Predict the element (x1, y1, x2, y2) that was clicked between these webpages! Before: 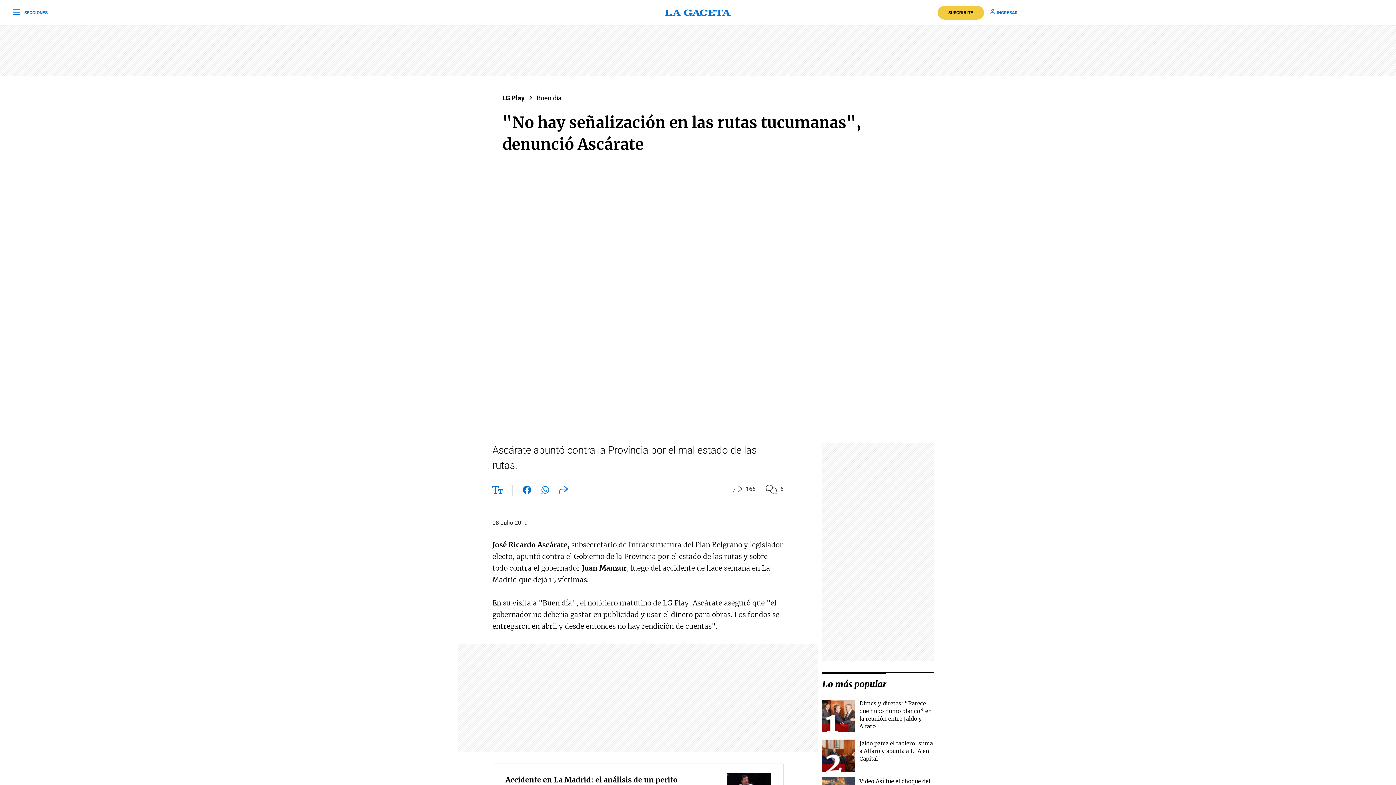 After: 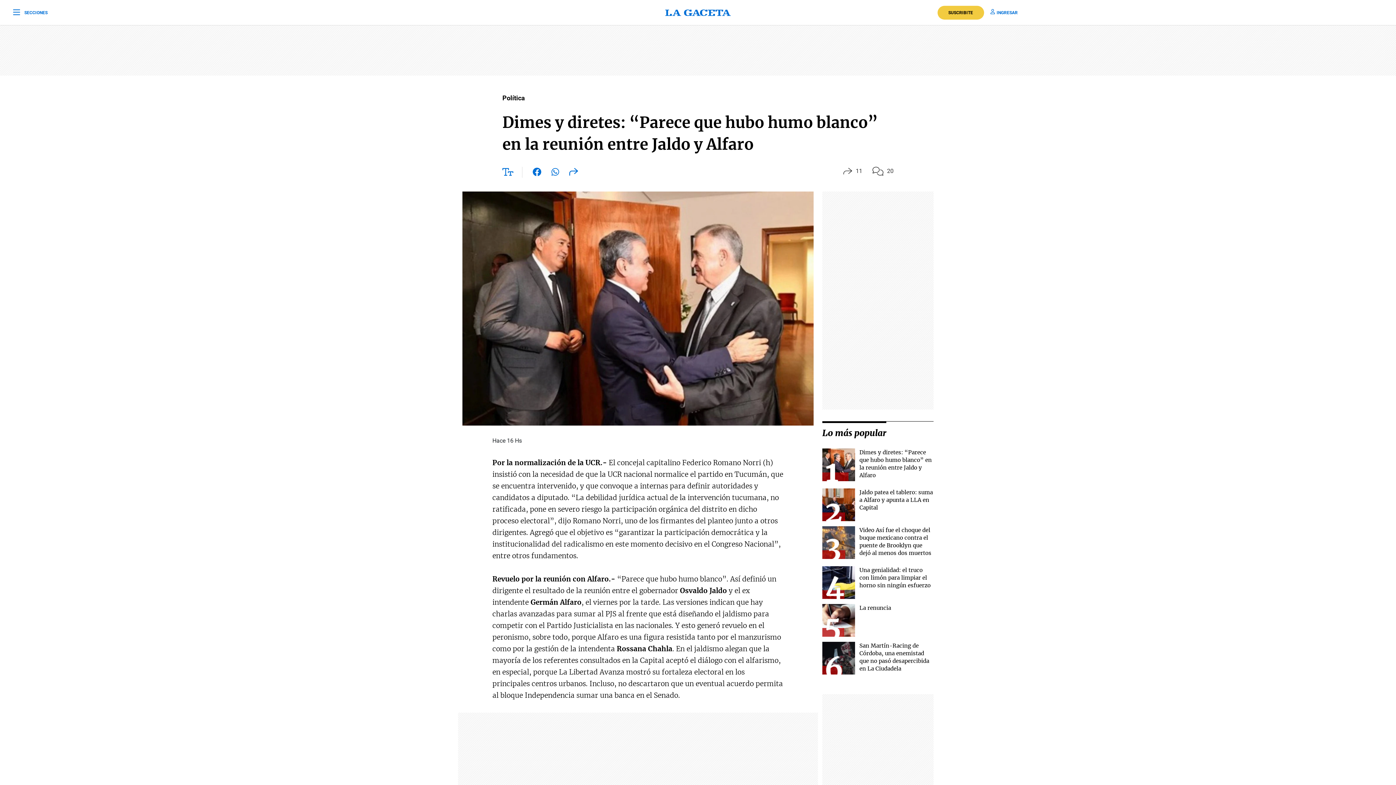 Action: bbox: (822, 700, 855, 732)